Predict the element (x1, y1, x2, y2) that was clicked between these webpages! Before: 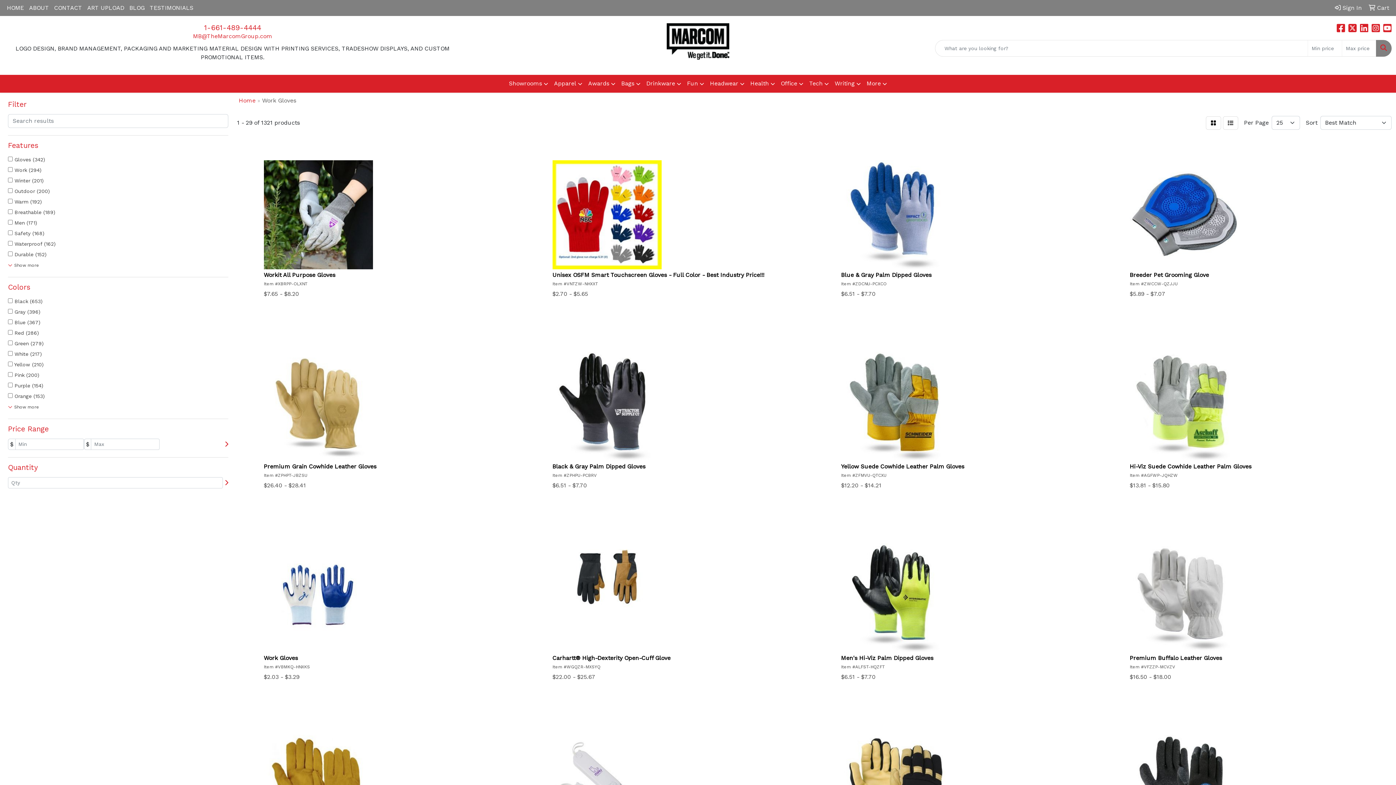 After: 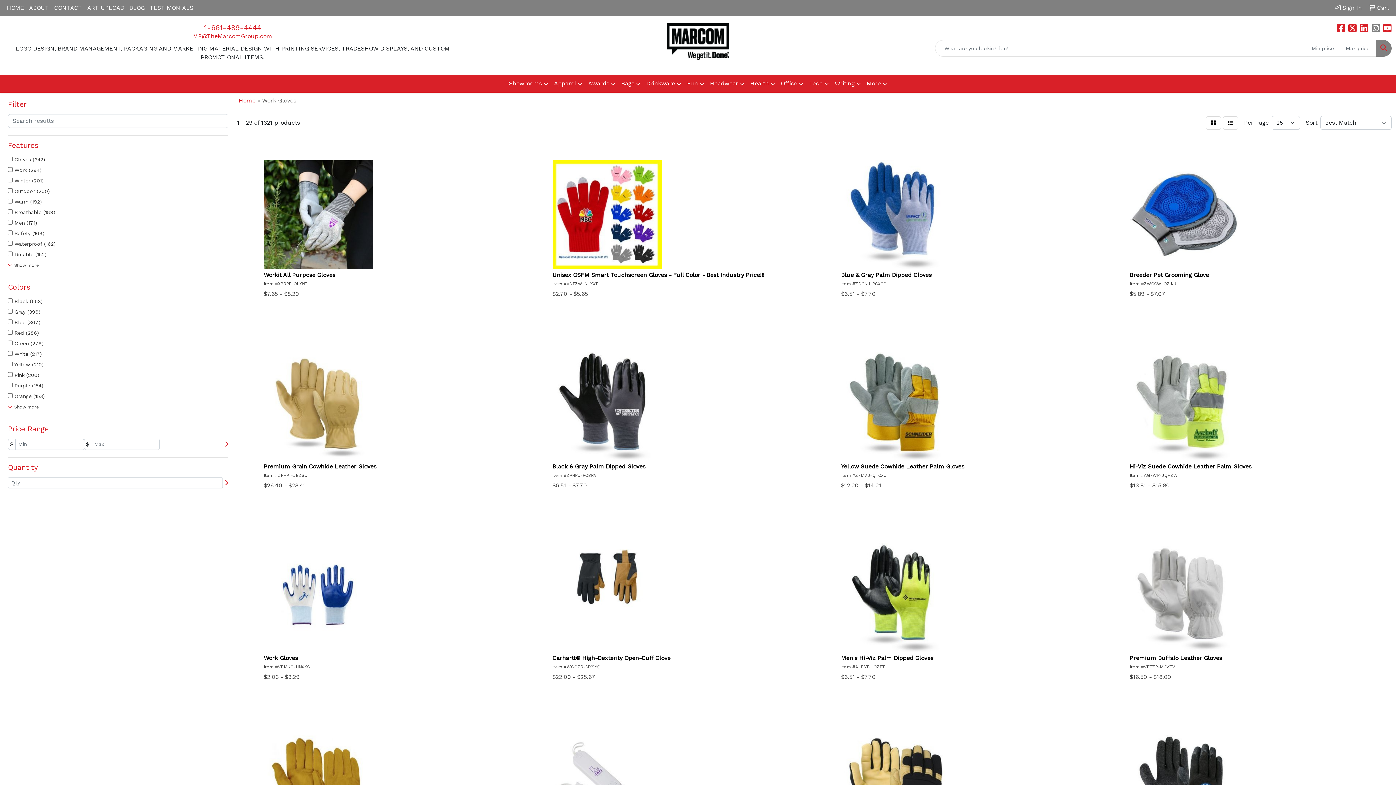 Action: bbox: (1372, 26, 1380, 33) label: Instagram